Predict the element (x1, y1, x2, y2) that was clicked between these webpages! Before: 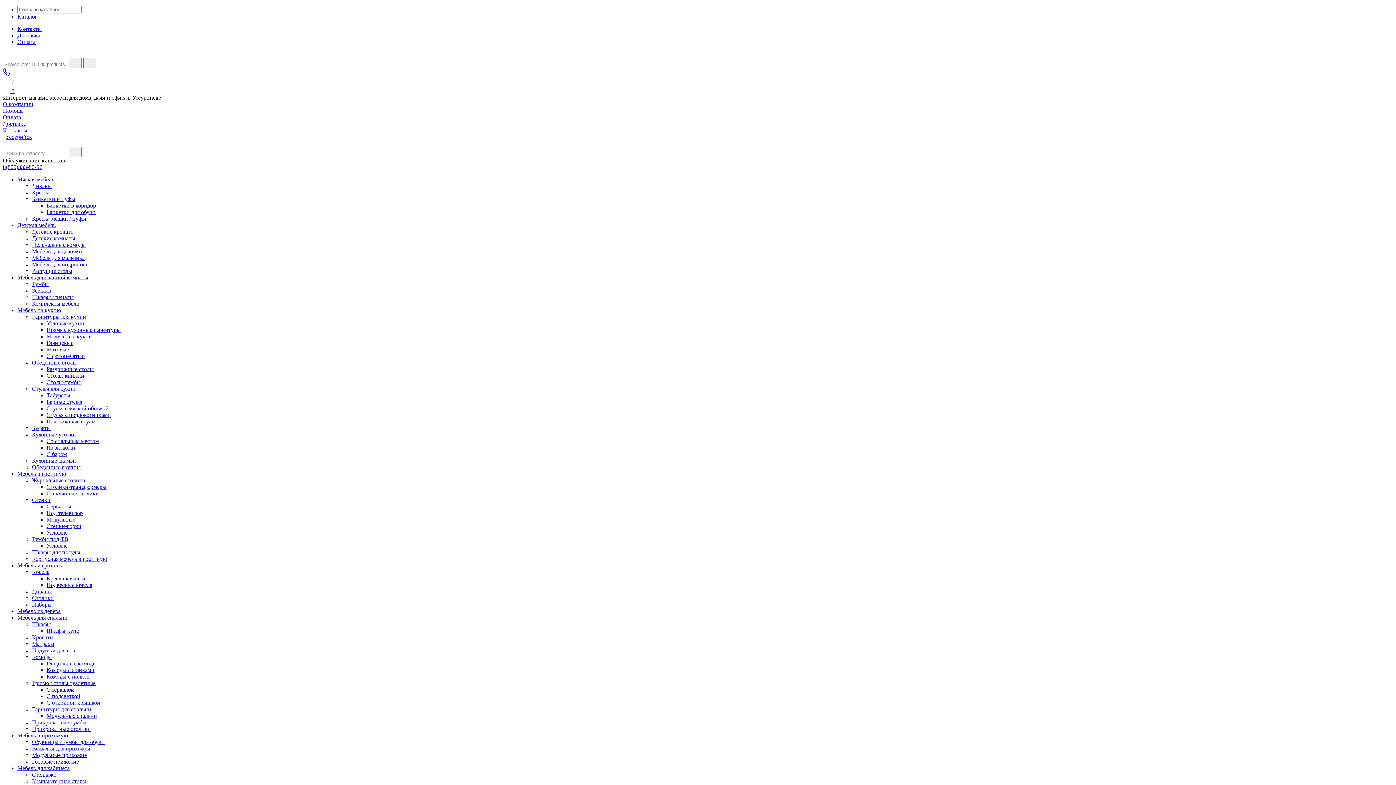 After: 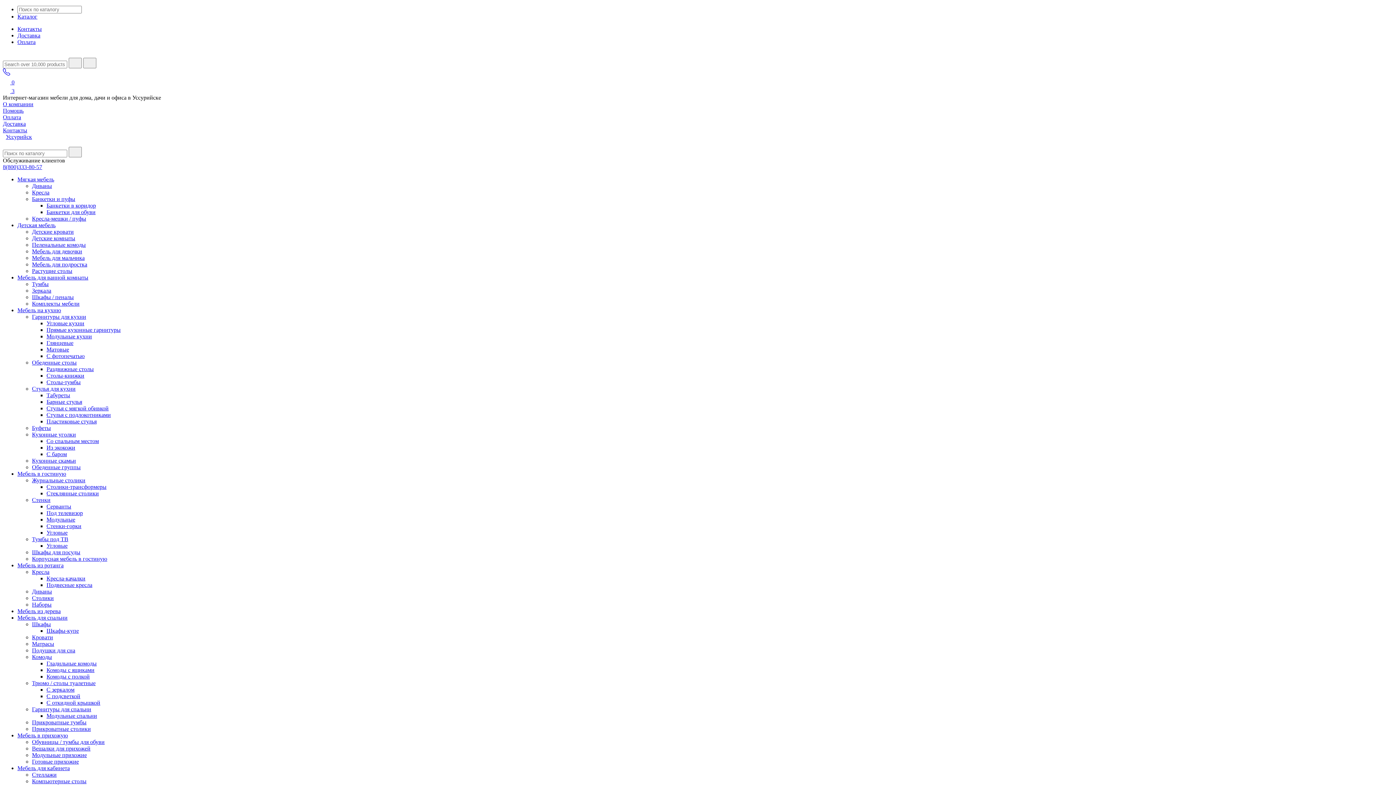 Action: bbox: (46, 379, 80, 385) label: Столы-тумбы